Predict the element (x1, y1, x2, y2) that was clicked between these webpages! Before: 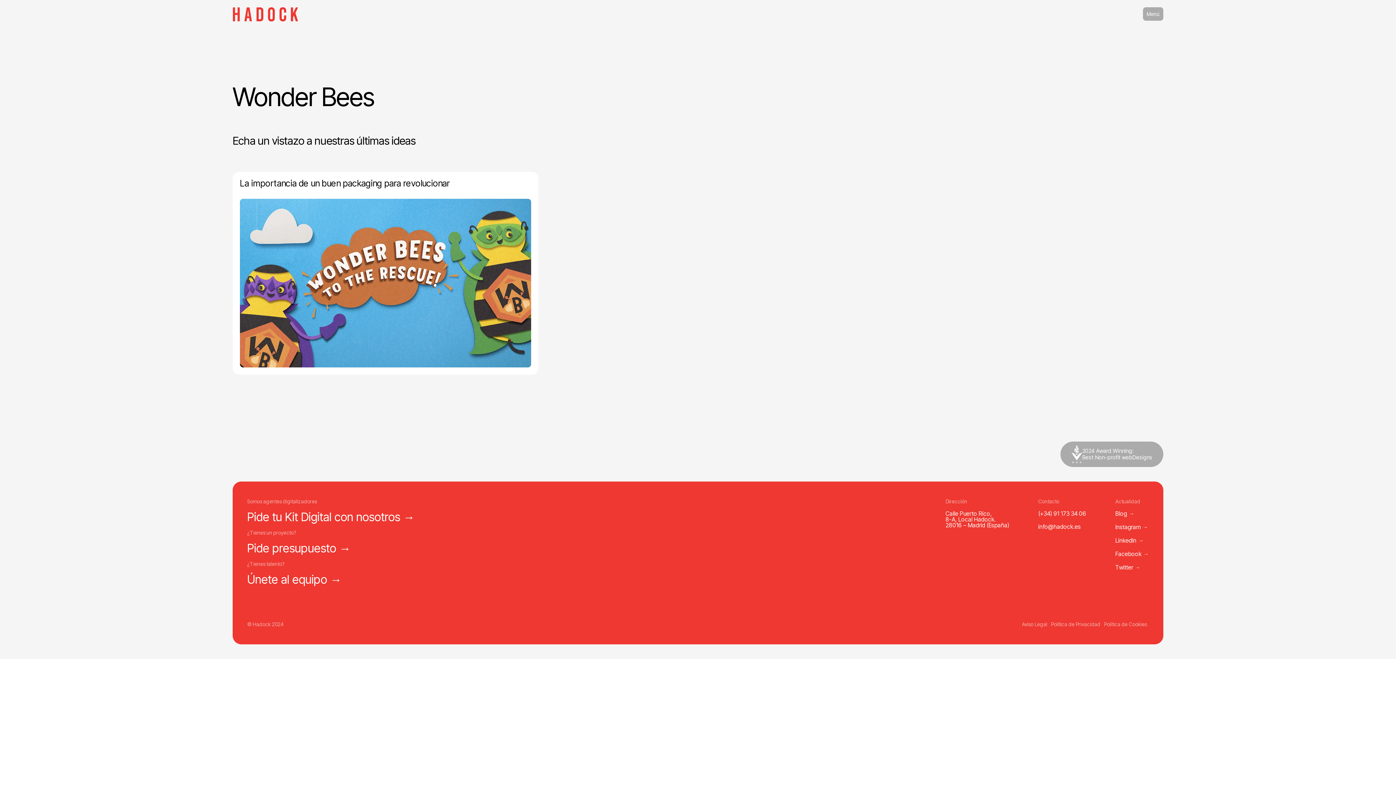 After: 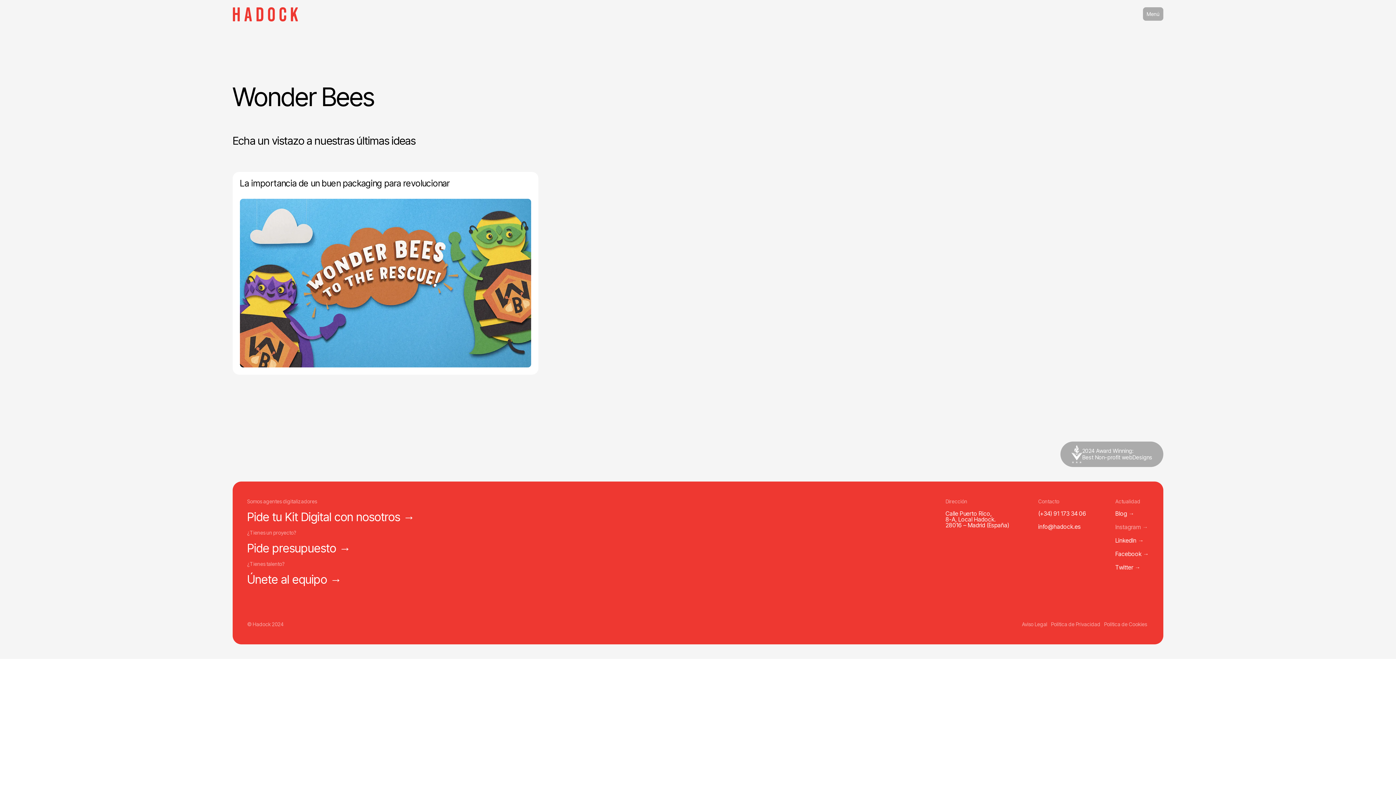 Action: label: Instagram → bbox: (1115, 523, 1148, 530)